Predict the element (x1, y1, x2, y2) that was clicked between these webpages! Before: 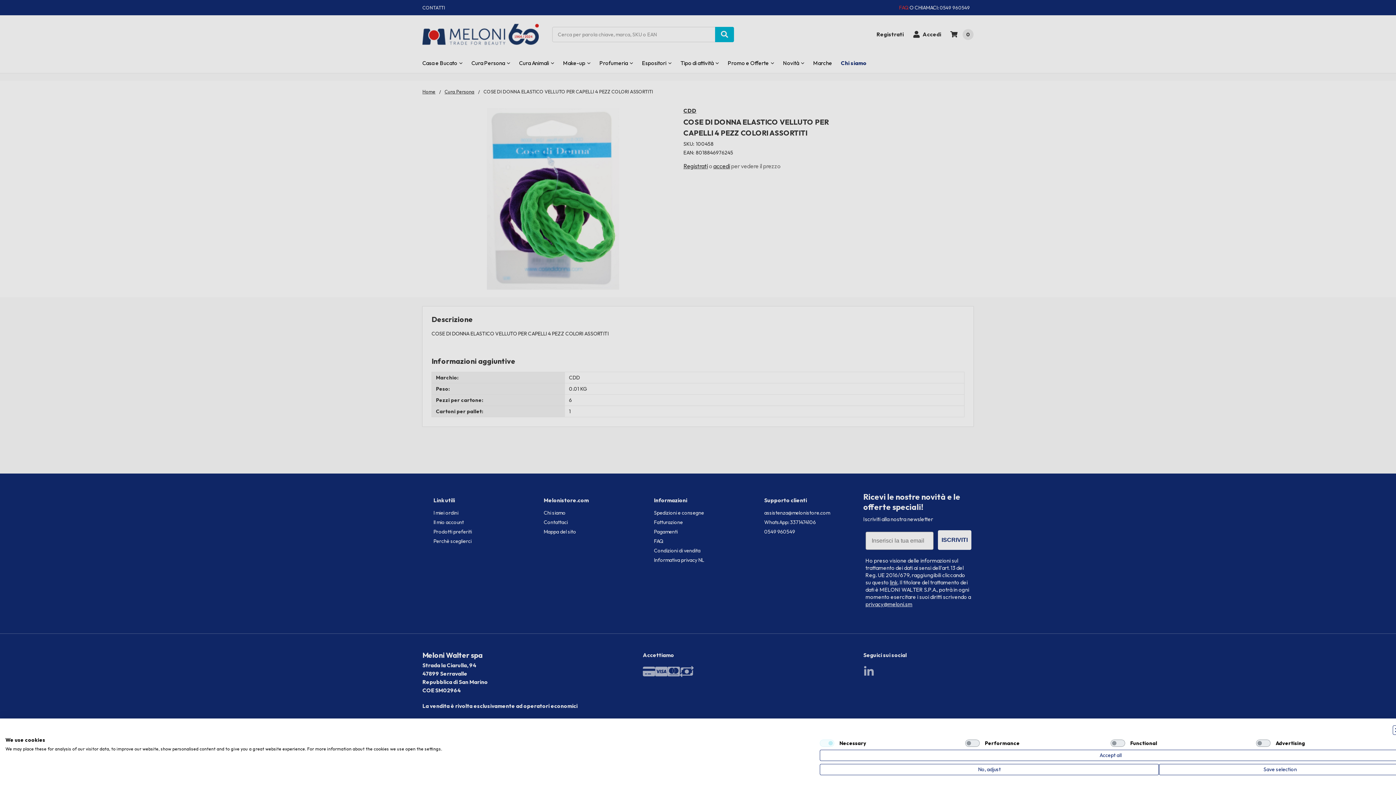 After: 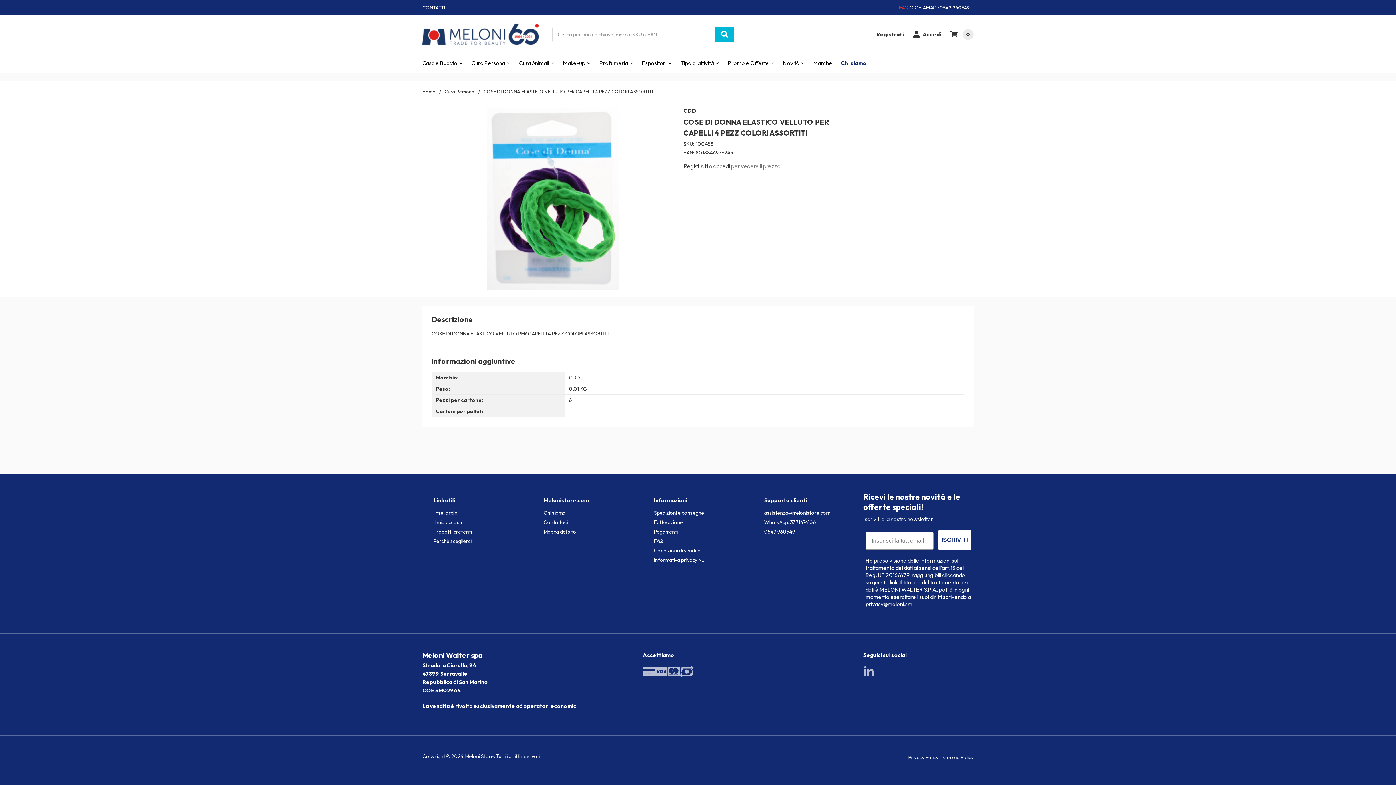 Action: bbox: (1159, 764, 1401, 775) label: Save selection